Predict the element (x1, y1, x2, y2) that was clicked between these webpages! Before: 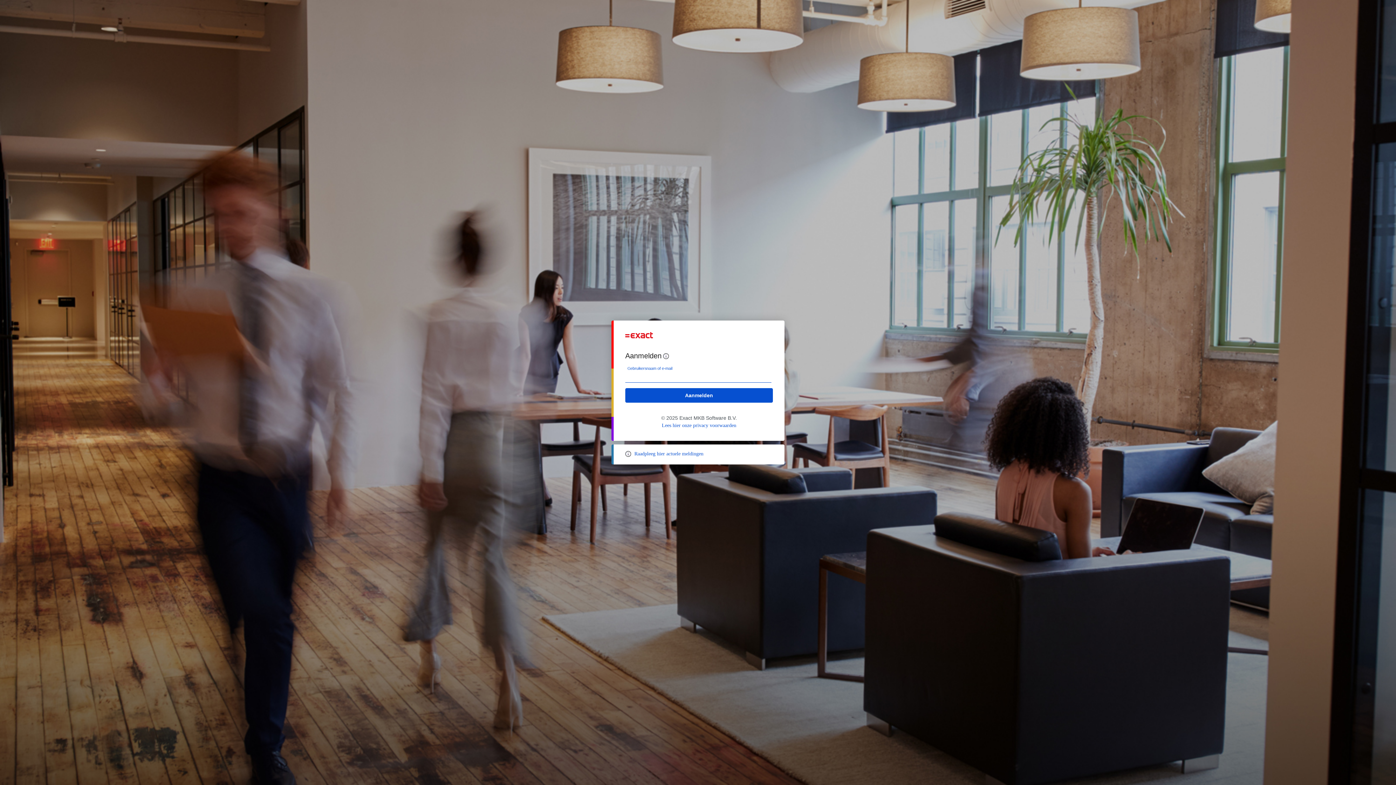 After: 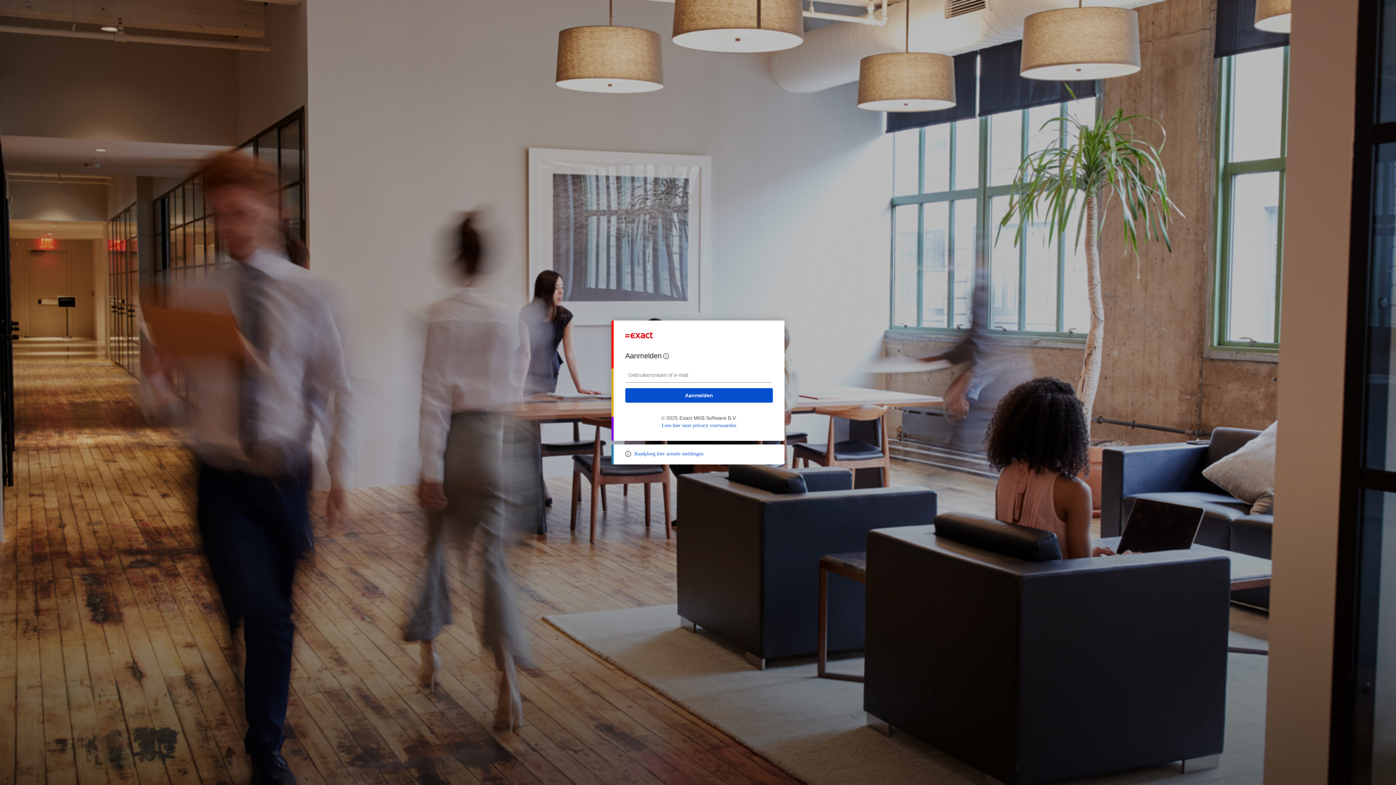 Action: label: Lees hier onze privacy voorwaarden bbox: (661, 422, 736, 428)